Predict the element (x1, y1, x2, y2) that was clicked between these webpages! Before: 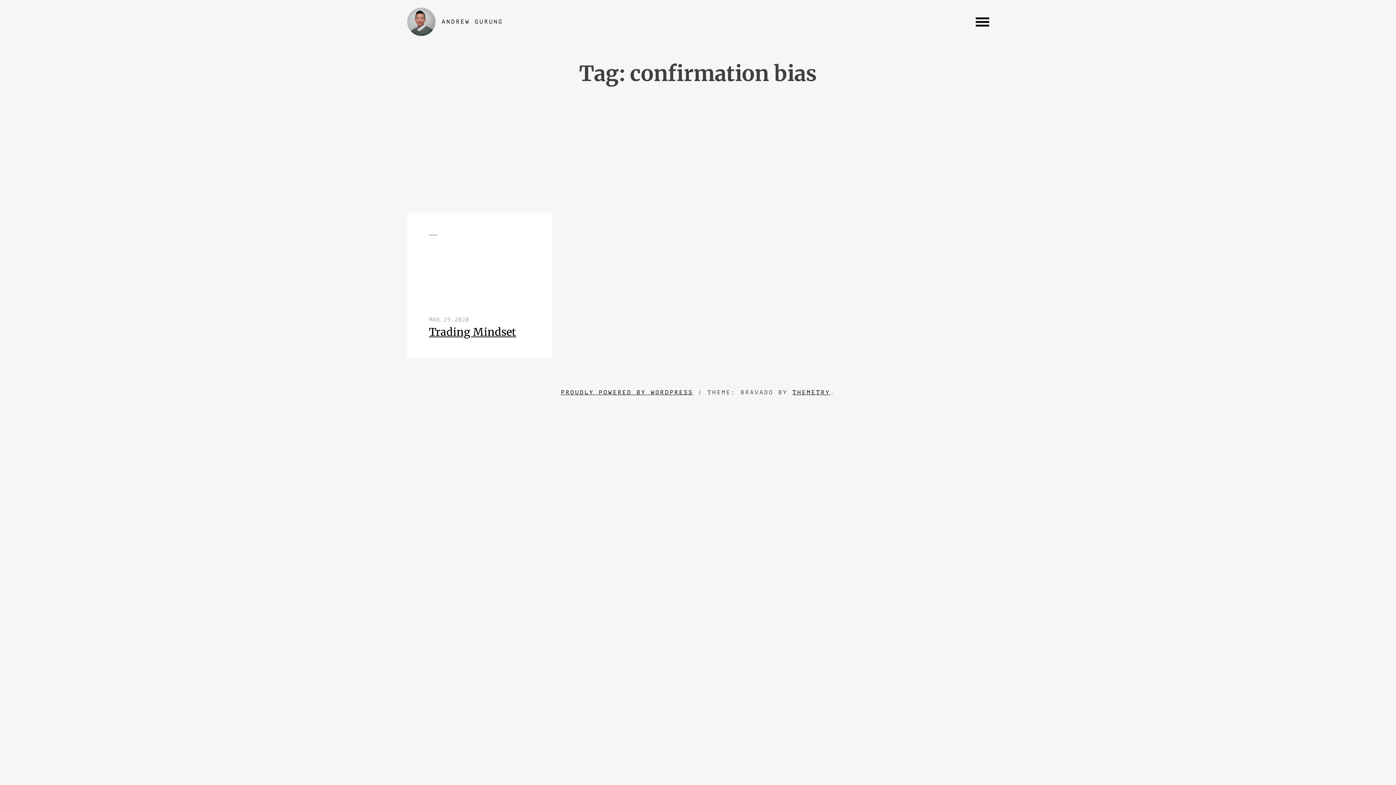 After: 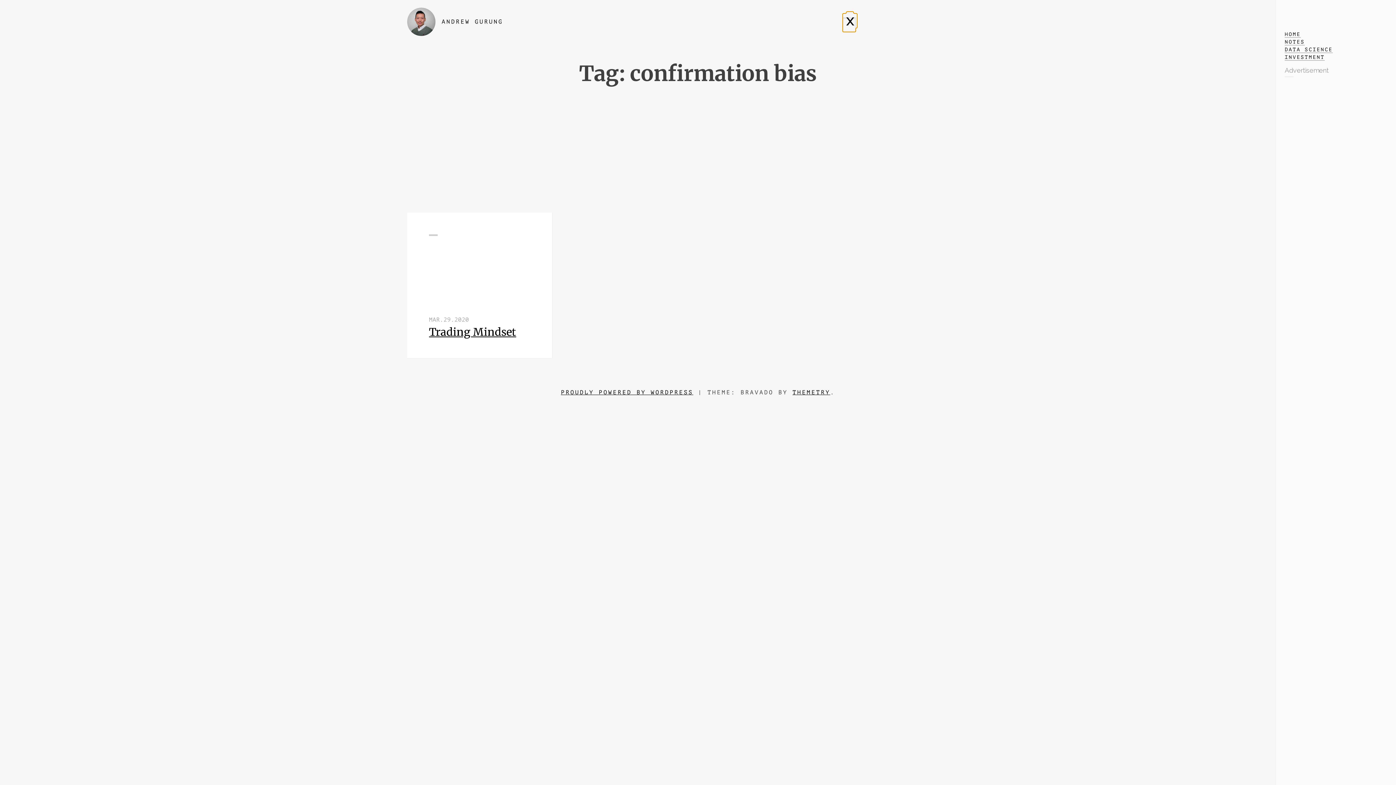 Action: bbox: (976, 17, 989, 26) label: Primary Menu